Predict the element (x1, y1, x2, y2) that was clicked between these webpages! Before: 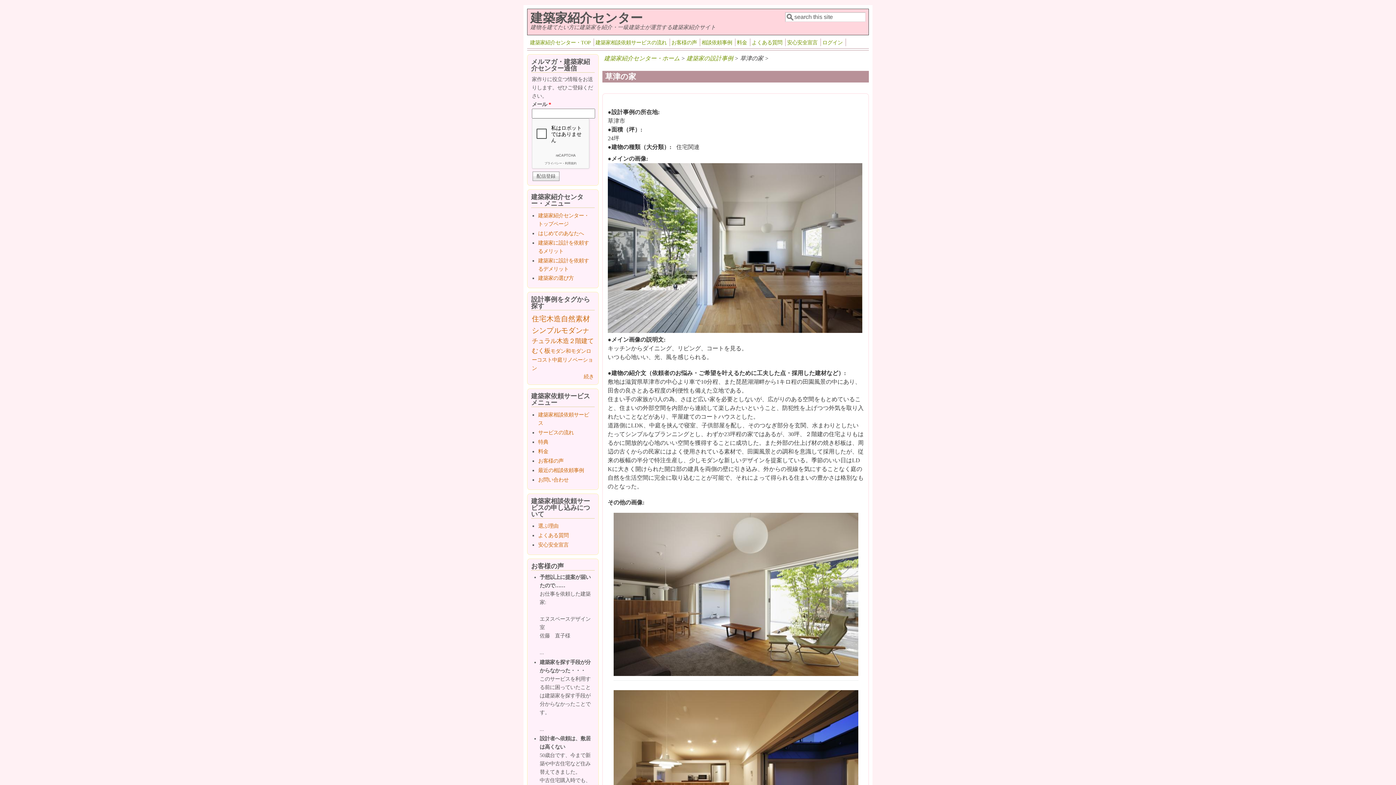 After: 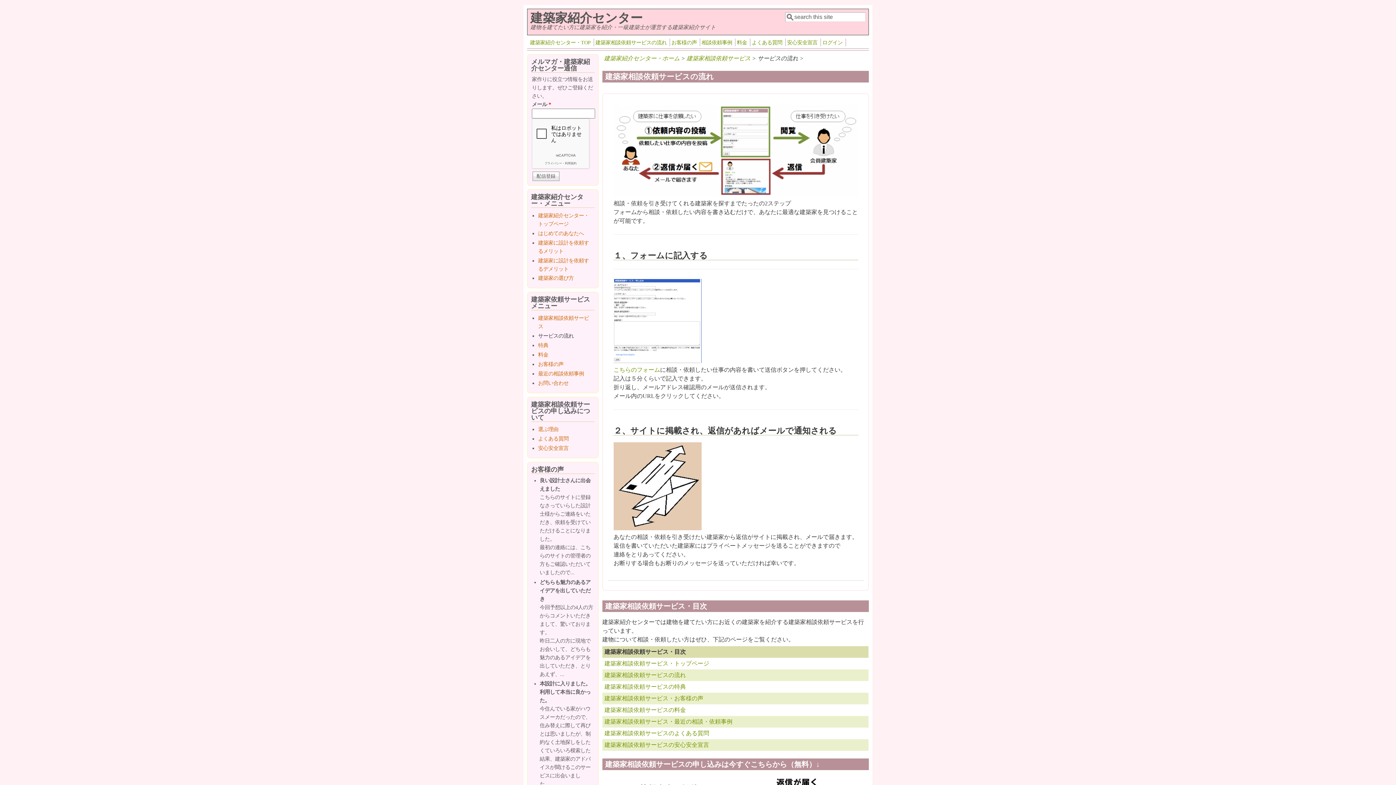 Action: label: 建築家相談依頼サービスの流れ bbox: (594, 38, 668, 46)